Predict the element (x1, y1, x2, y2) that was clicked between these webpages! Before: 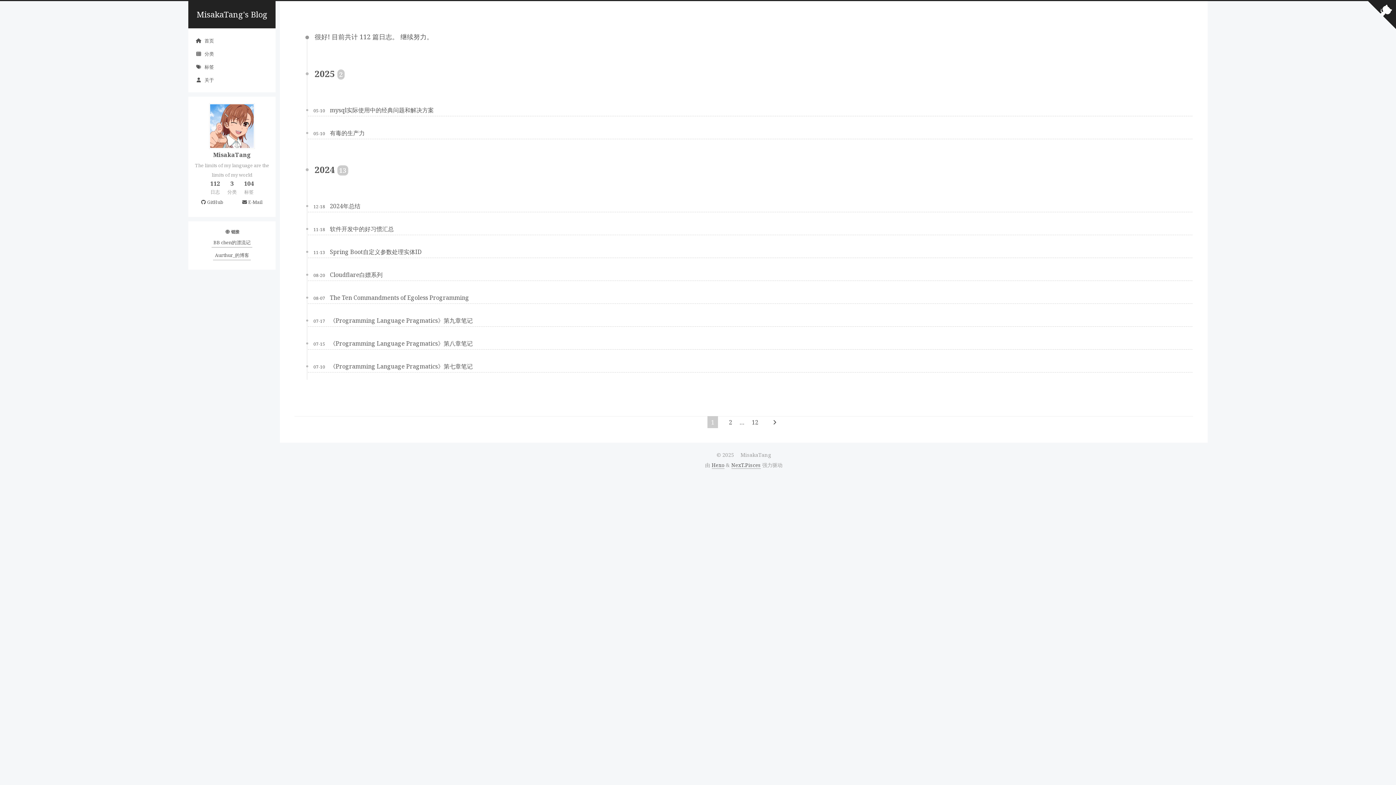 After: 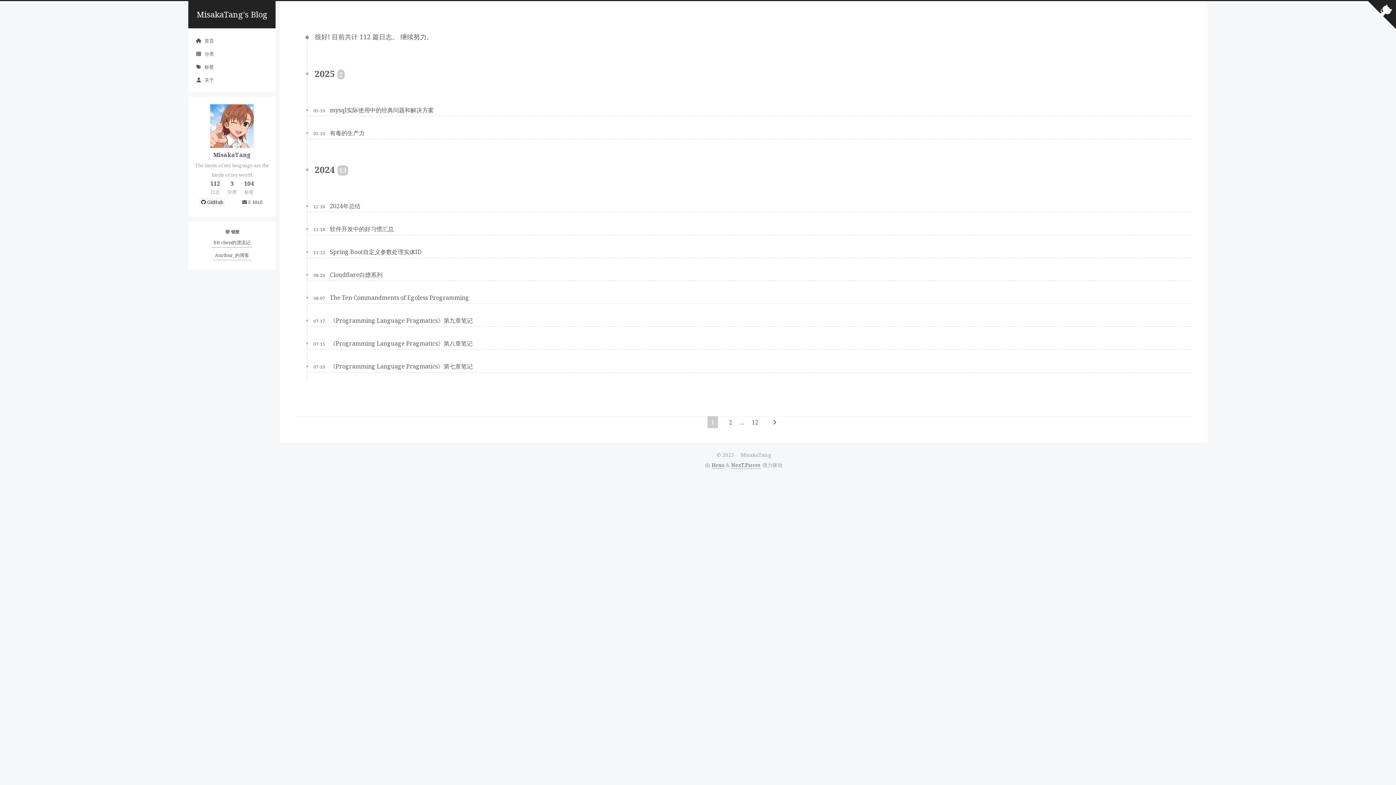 Action: label: GitHub bbox: (198, 197, 225, 206)